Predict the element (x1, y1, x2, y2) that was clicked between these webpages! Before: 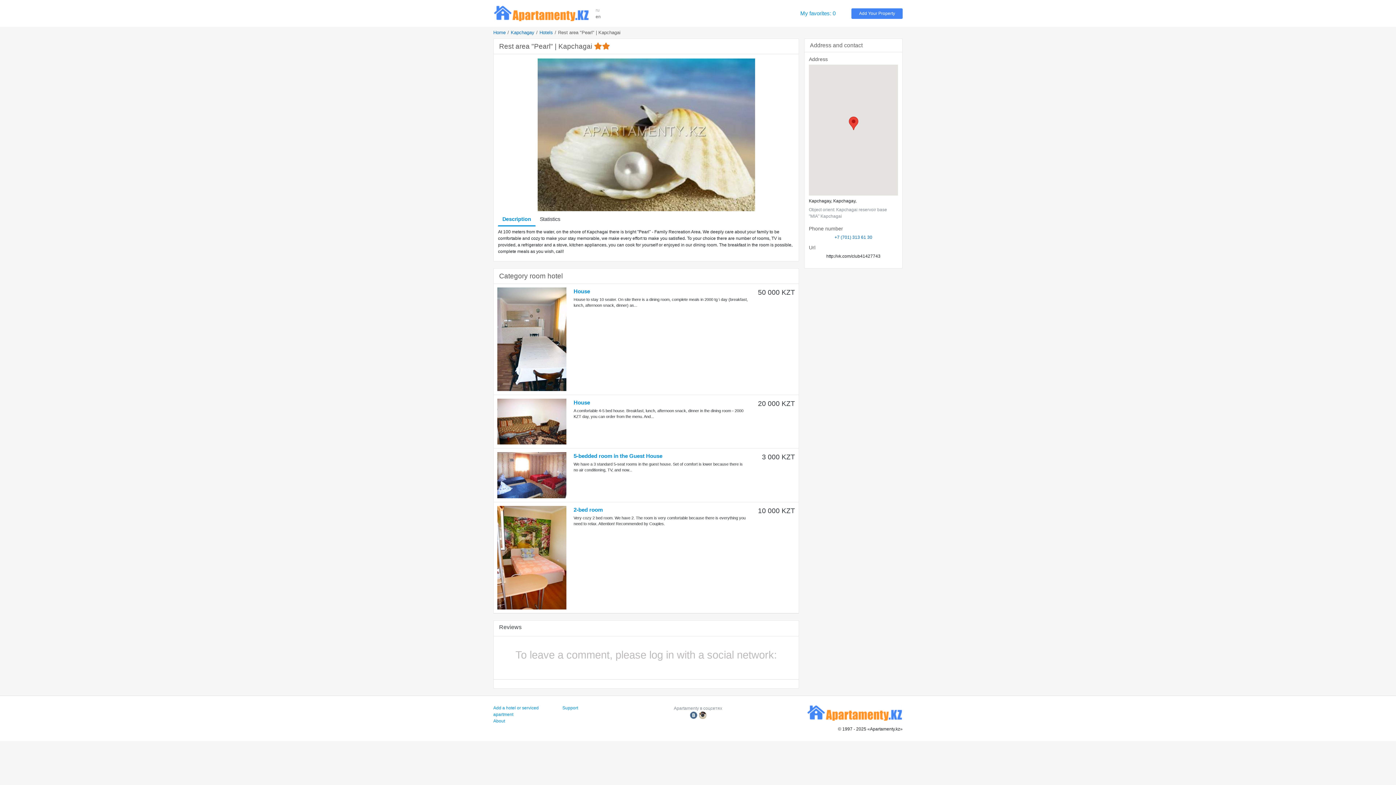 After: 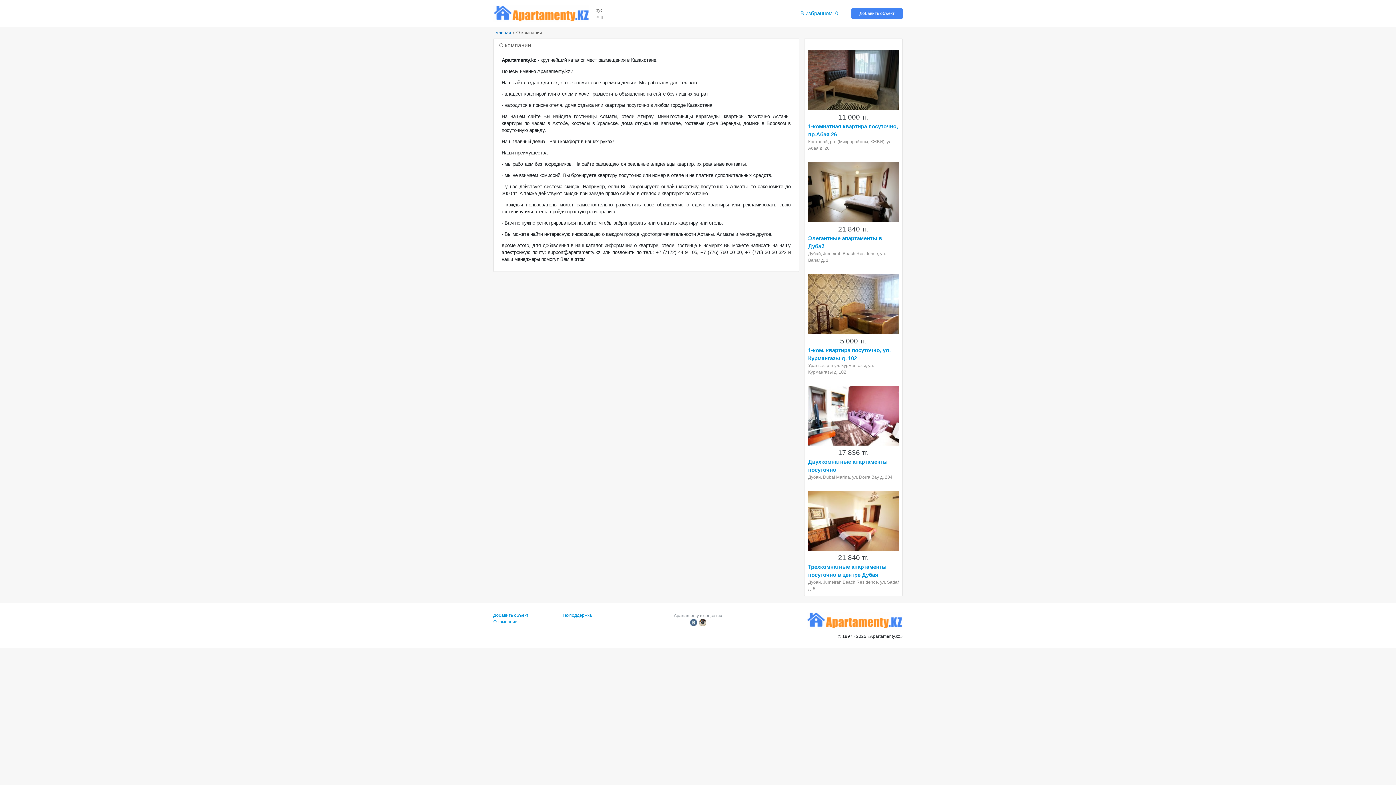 Action: label: About bbox: (493, 718, 505, 723)